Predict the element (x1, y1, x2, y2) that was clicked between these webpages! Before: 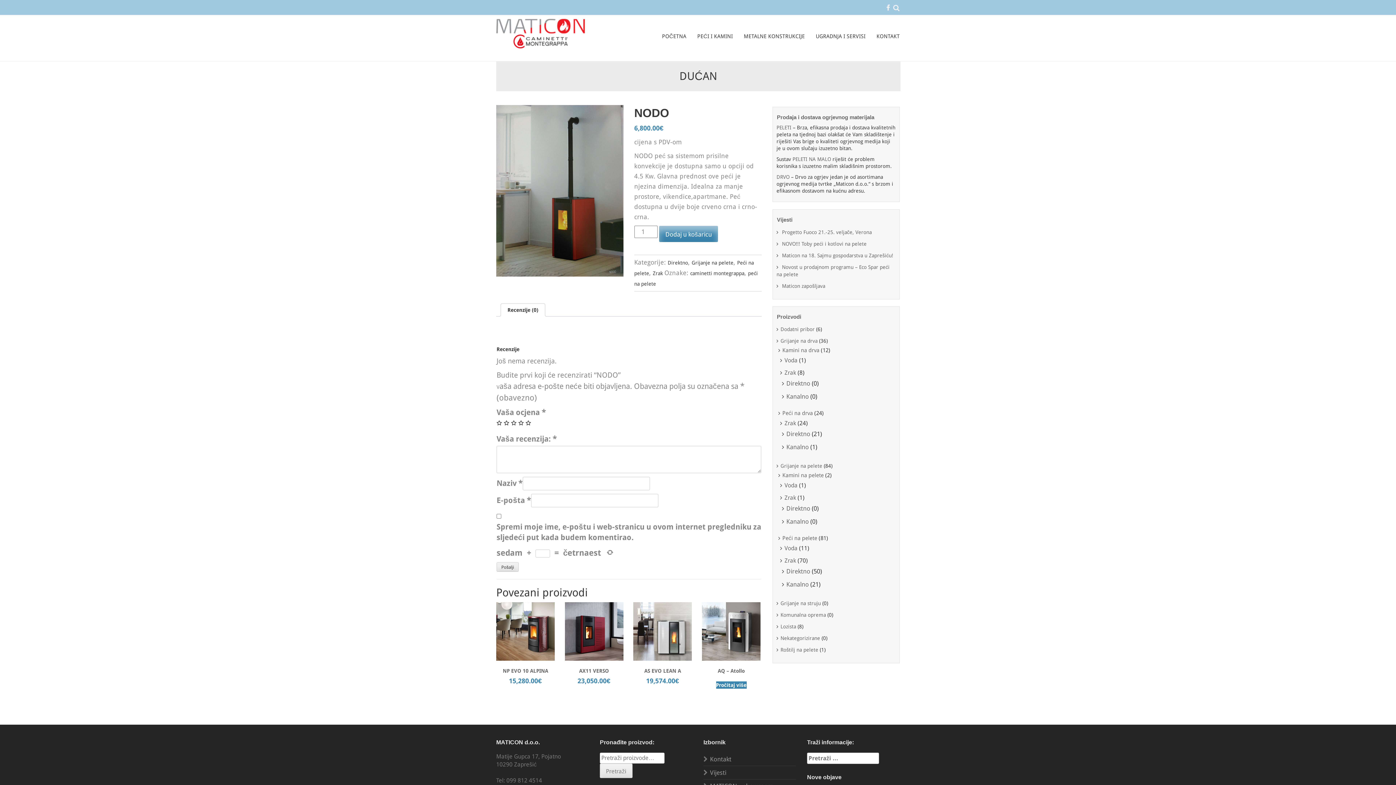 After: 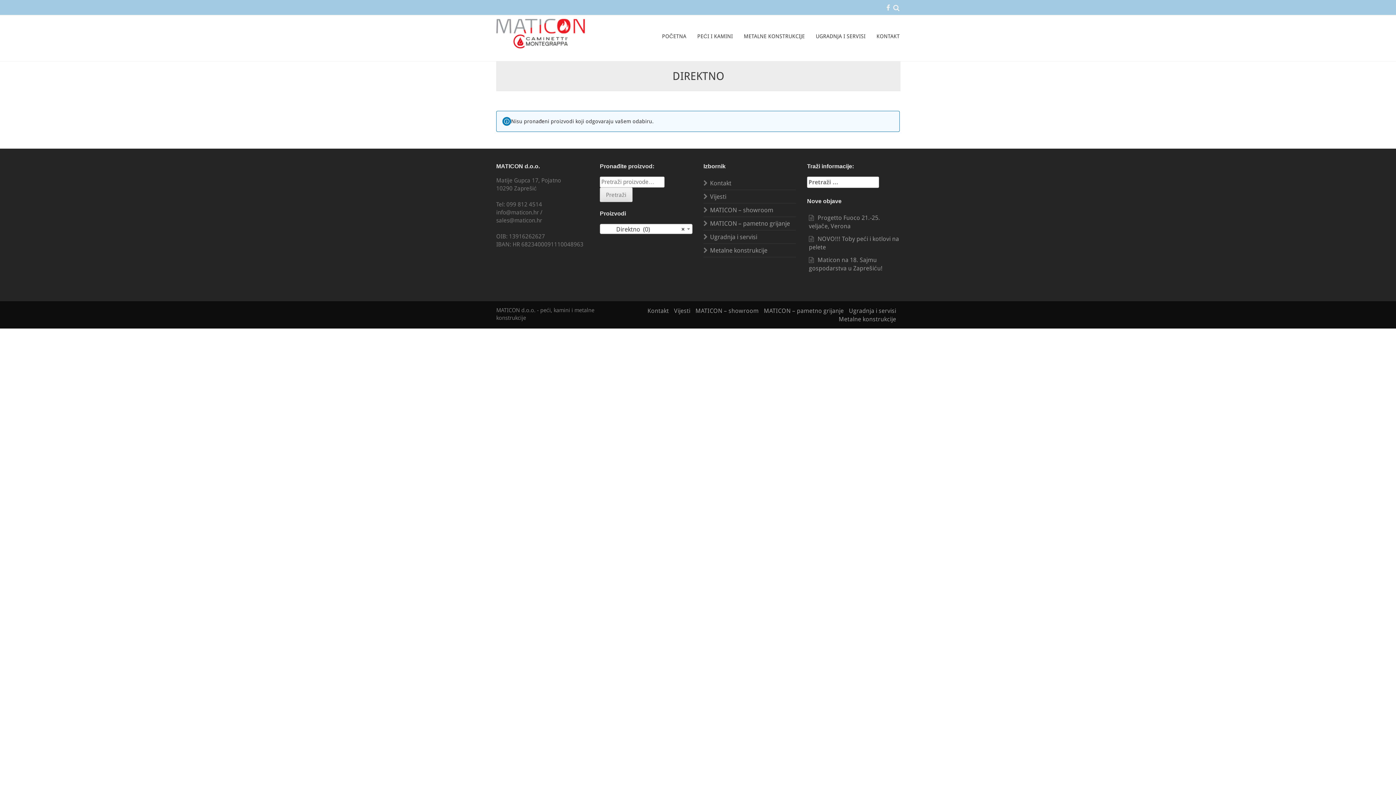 Action: label: Direktno bbox: (786, 380, 810, 387)